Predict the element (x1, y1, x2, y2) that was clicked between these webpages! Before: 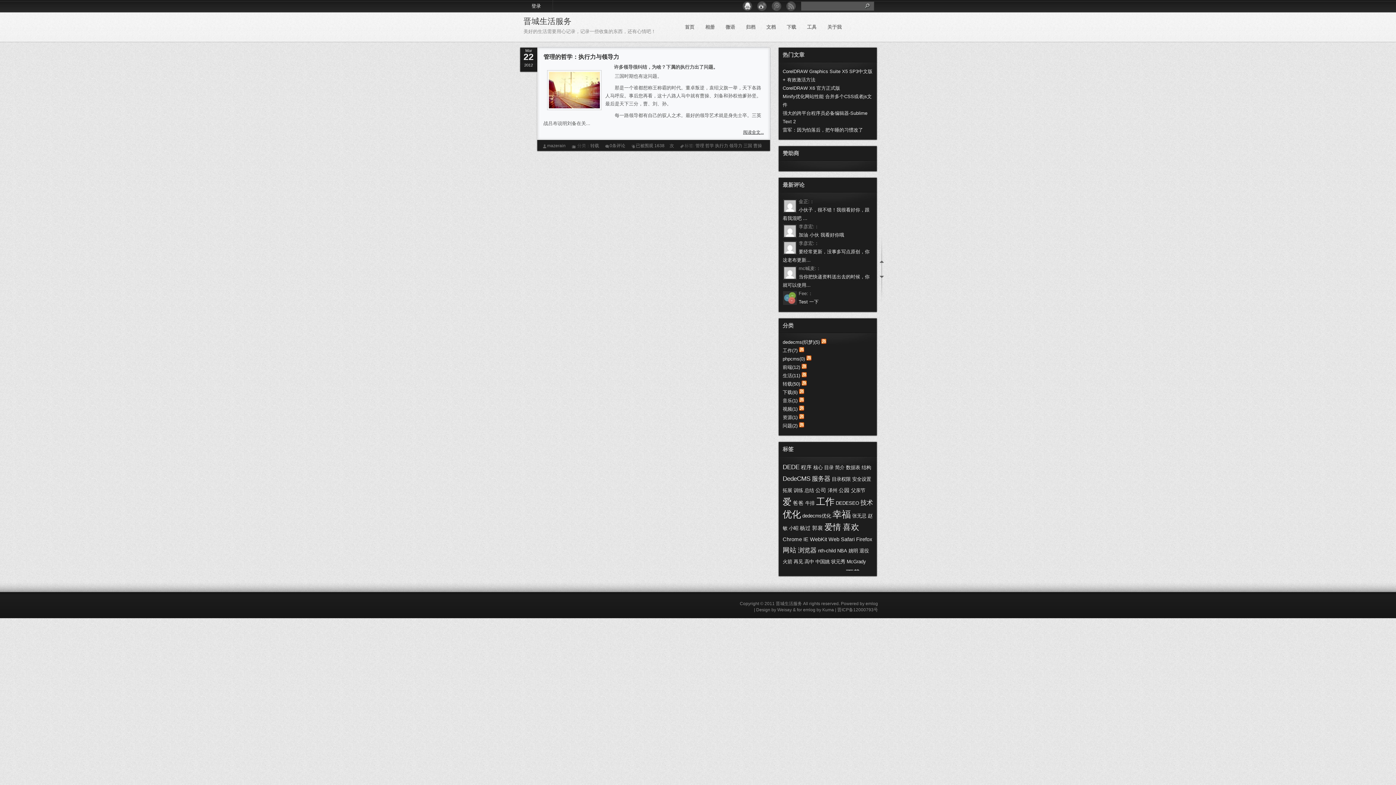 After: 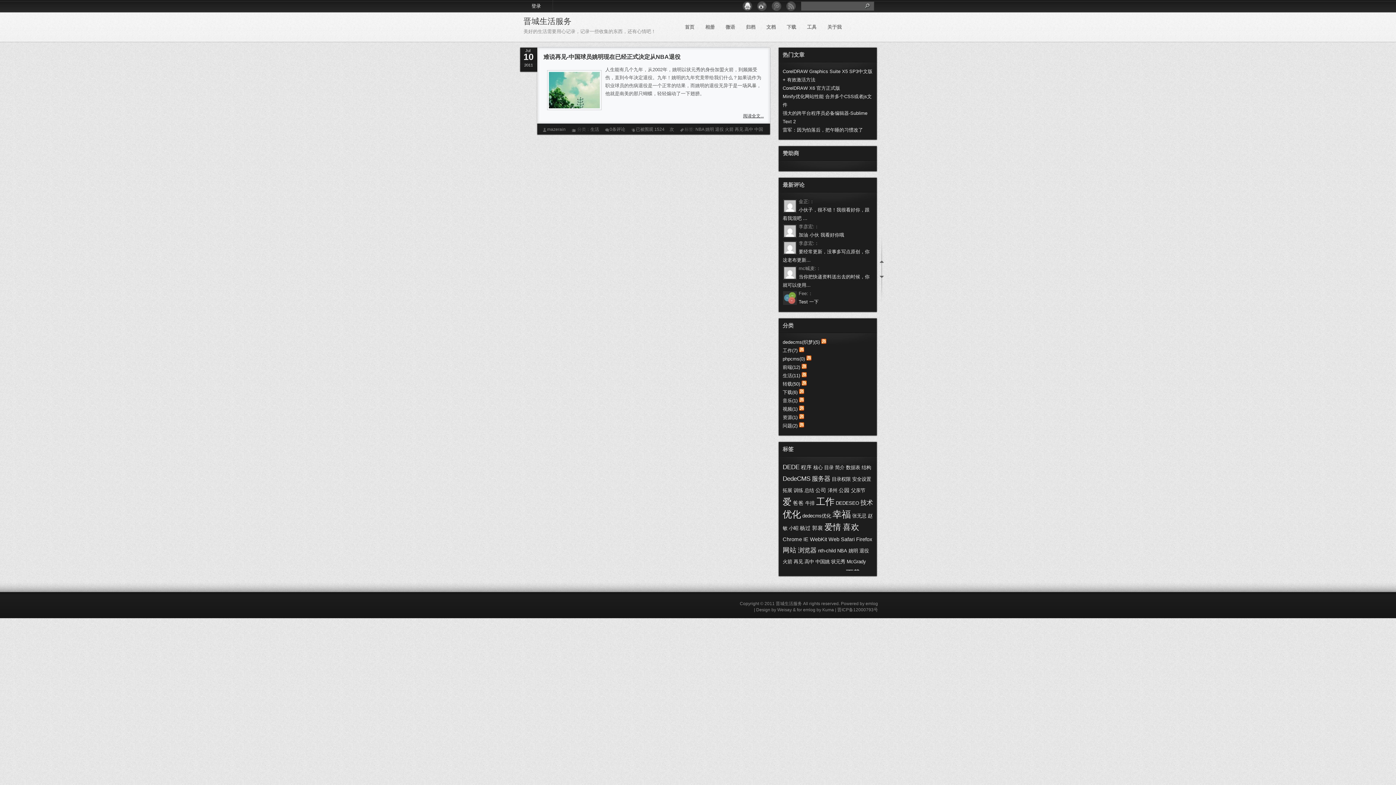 Action: label: NBA bbox: (837, 548, 847, 553)